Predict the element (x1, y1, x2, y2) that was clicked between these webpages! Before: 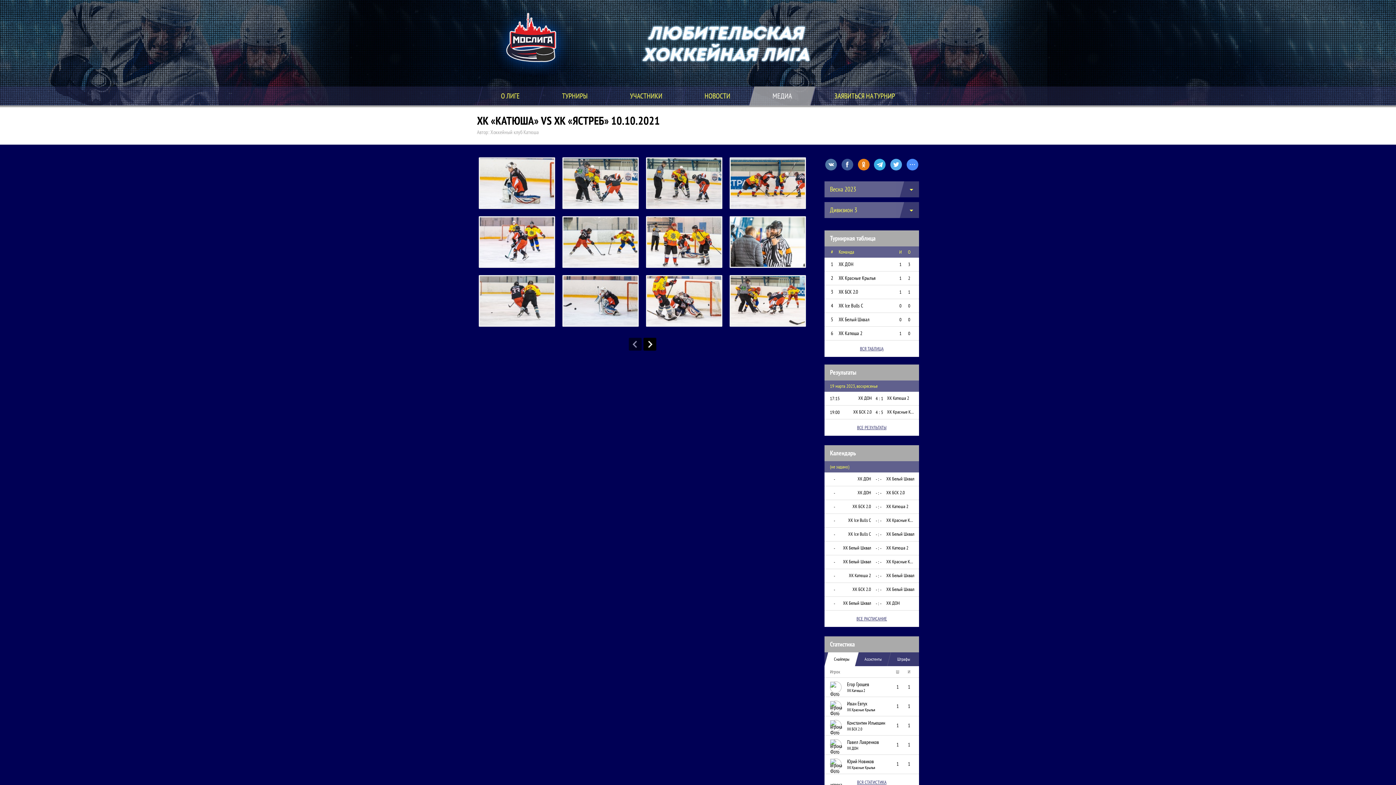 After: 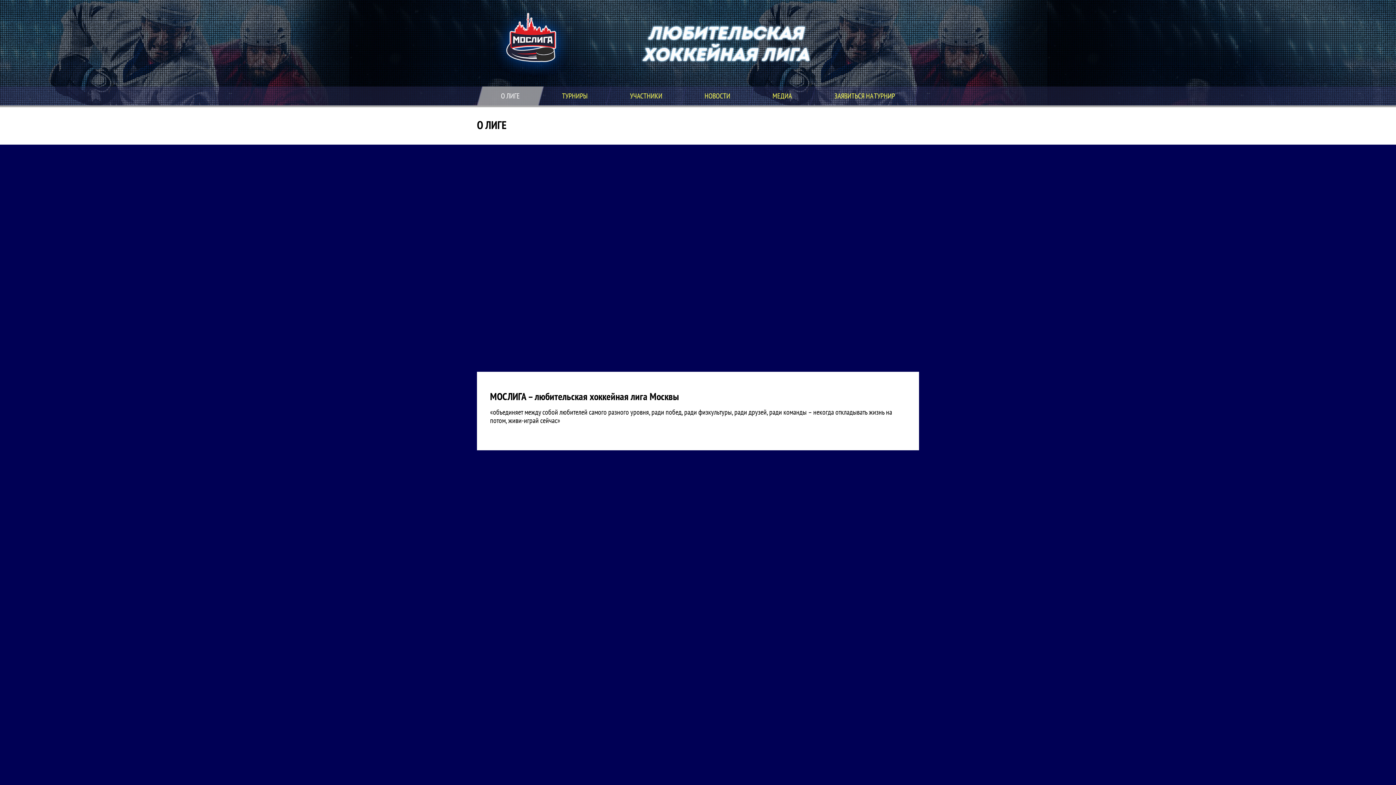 Action: bbox: (477, 86, 543, 105) label: О ЛИГЕ